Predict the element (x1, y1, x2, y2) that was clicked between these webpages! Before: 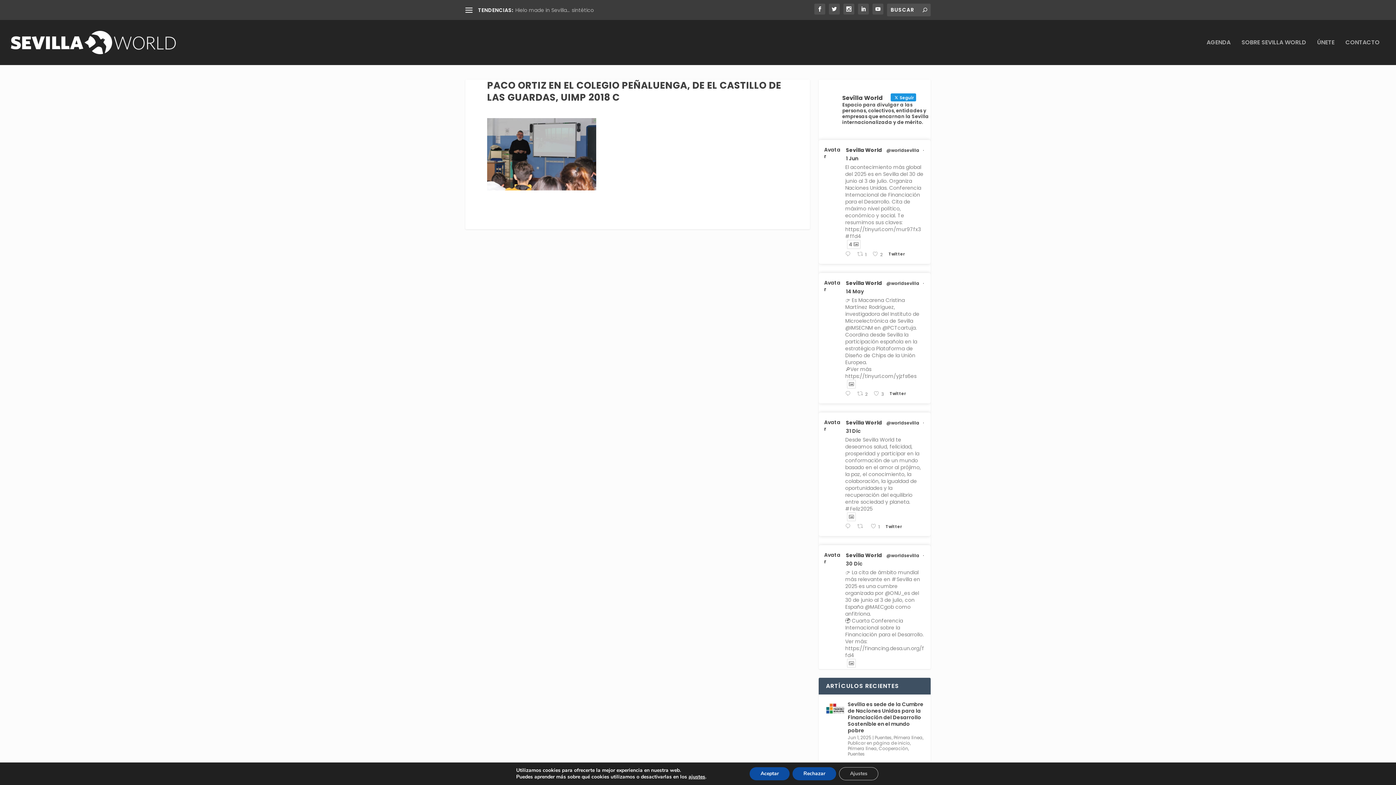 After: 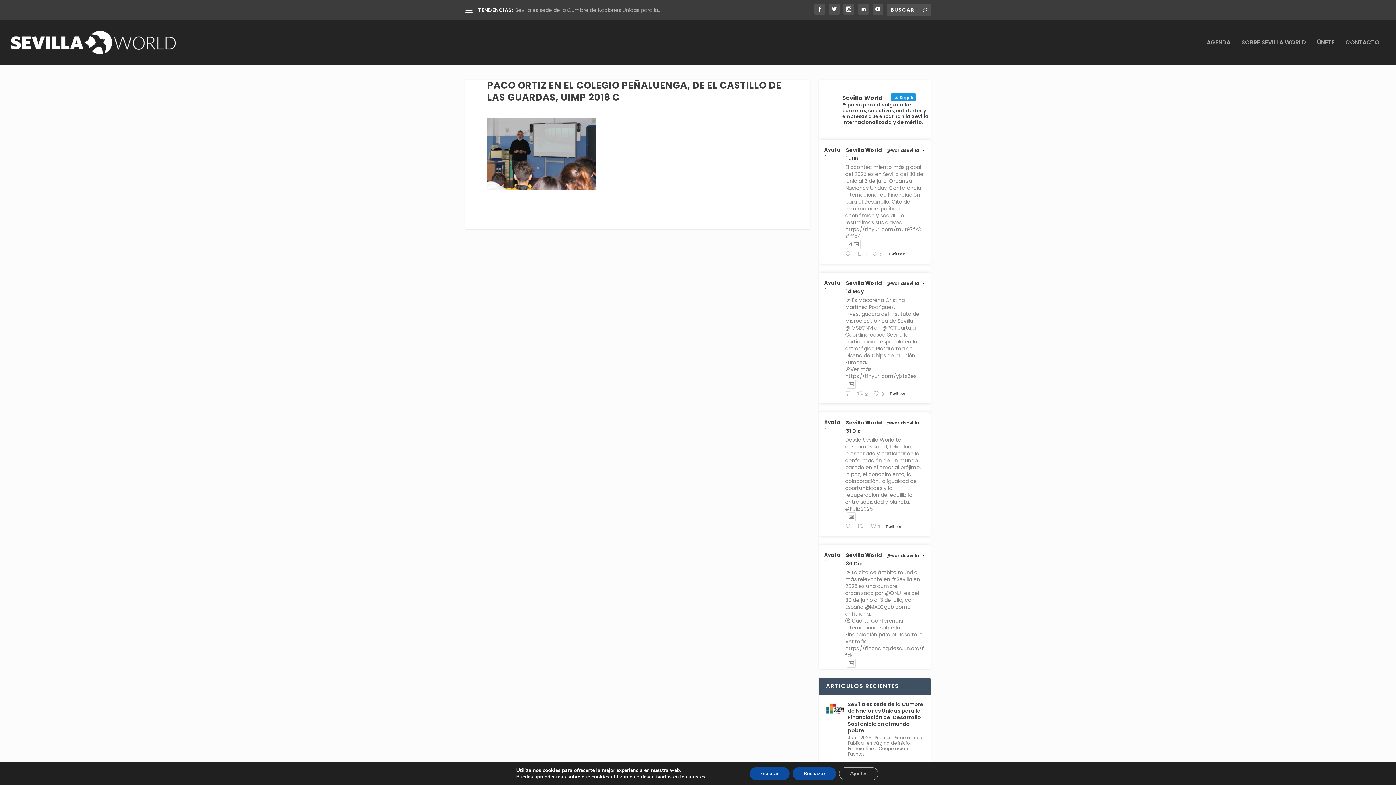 Action: label: Sevilla World bbox: (846, 552, 882, 558)